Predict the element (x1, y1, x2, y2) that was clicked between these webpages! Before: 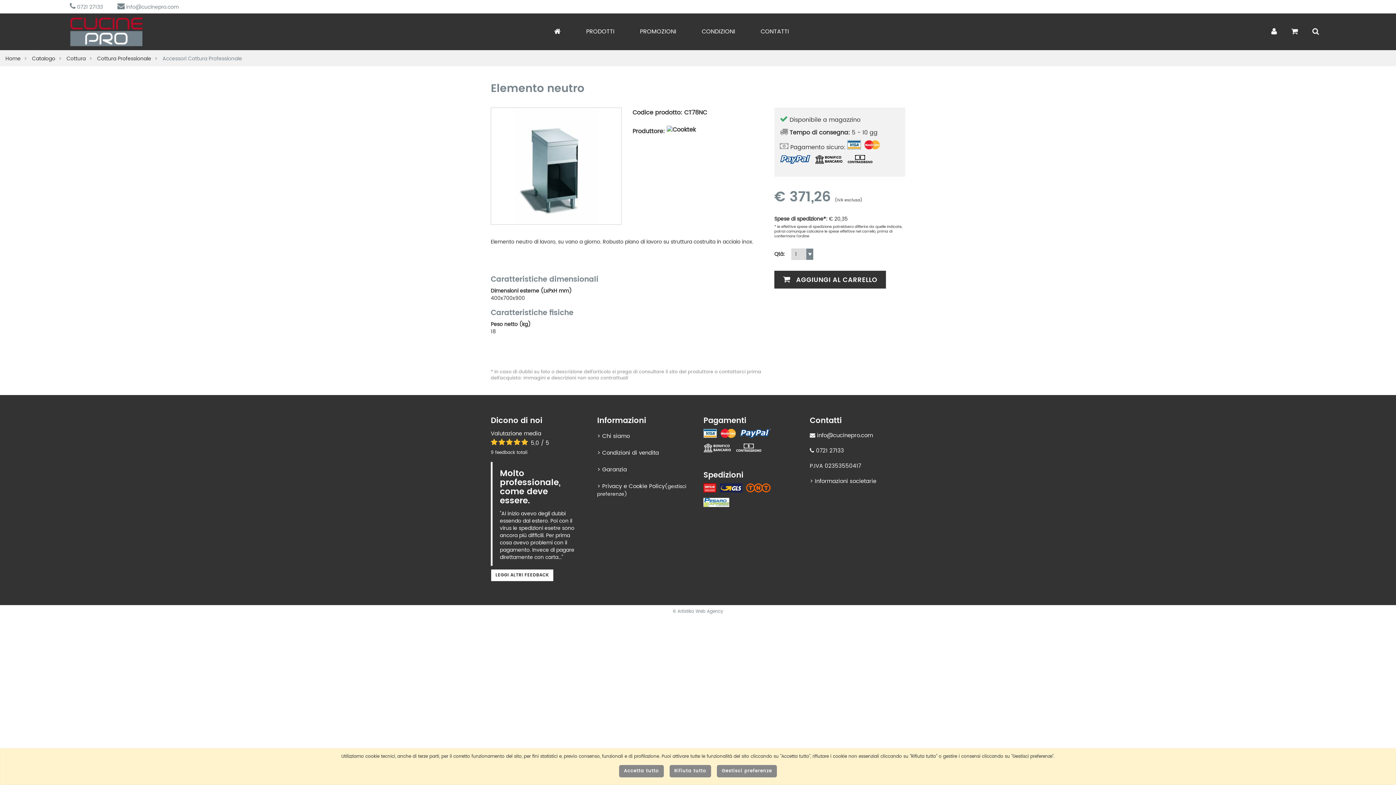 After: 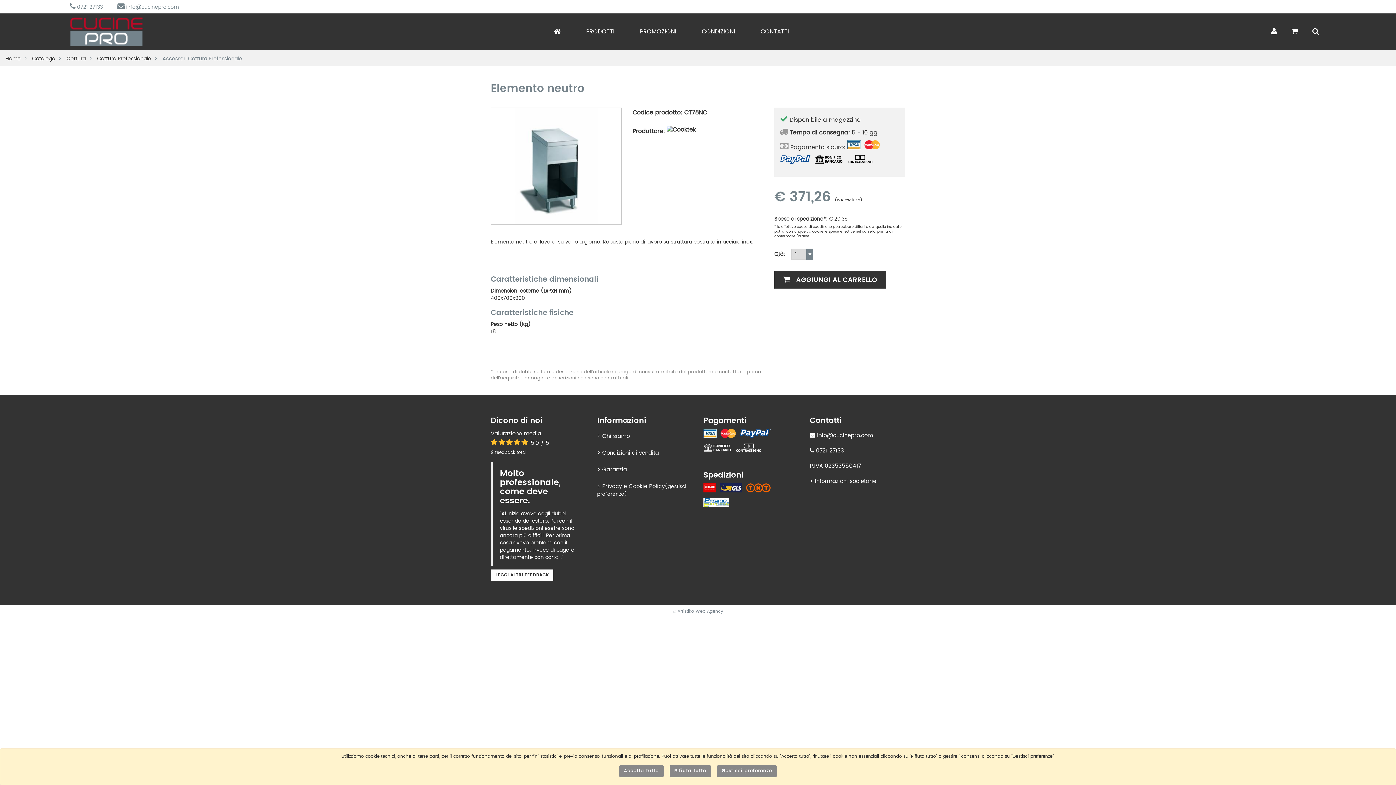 Action: bbox: (498, 438, 505, 446)